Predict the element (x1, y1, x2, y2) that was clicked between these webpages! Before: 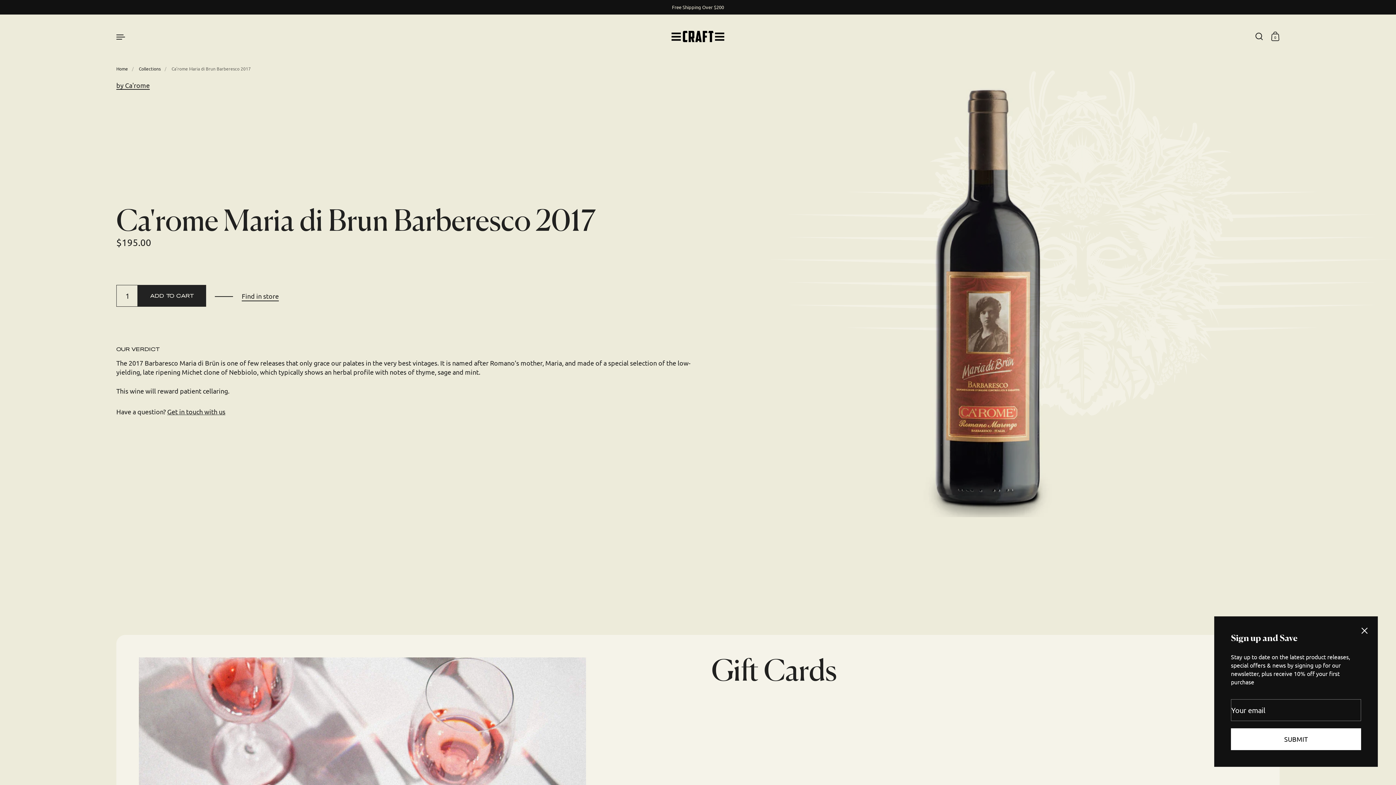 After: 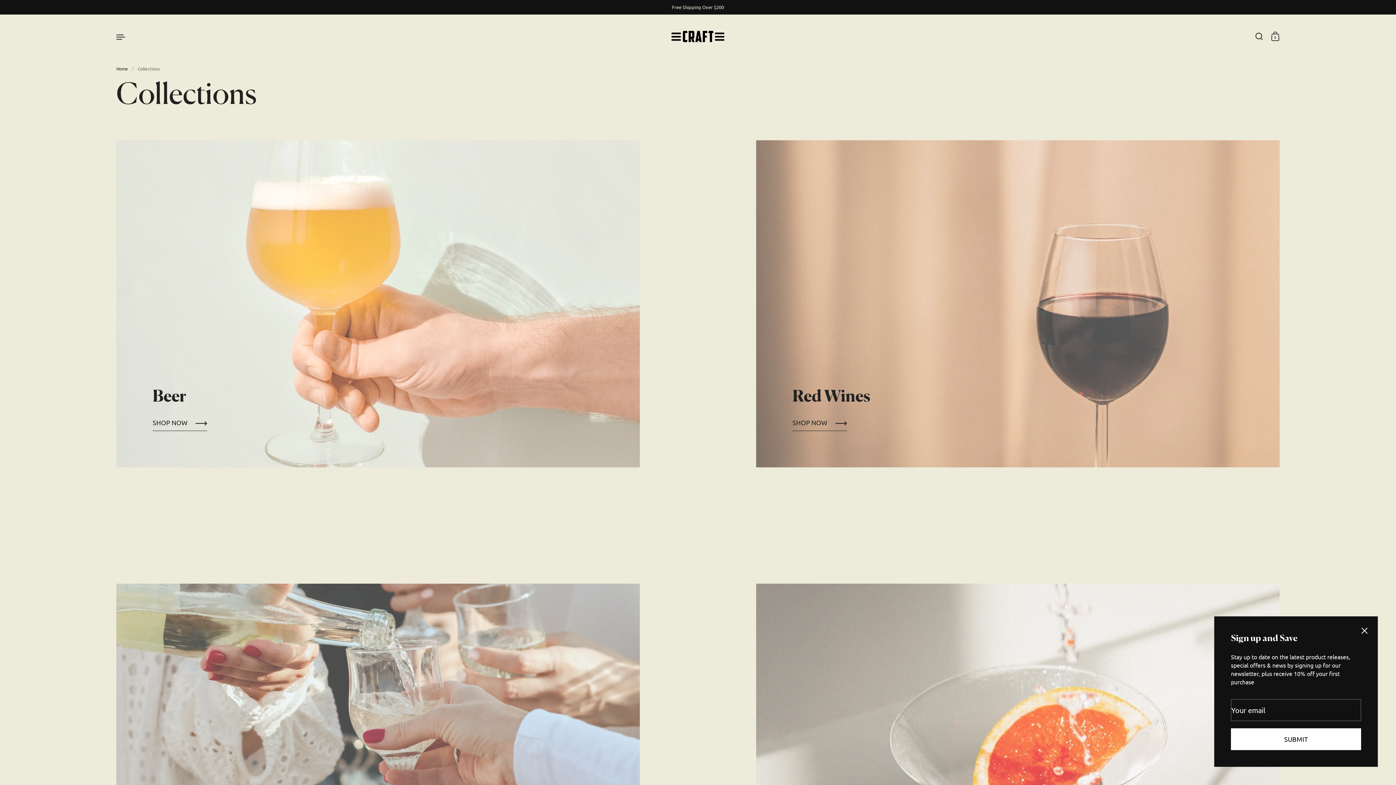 Action: bbox: (0, 0, 1396, 14) label: Free Shipping Over $200